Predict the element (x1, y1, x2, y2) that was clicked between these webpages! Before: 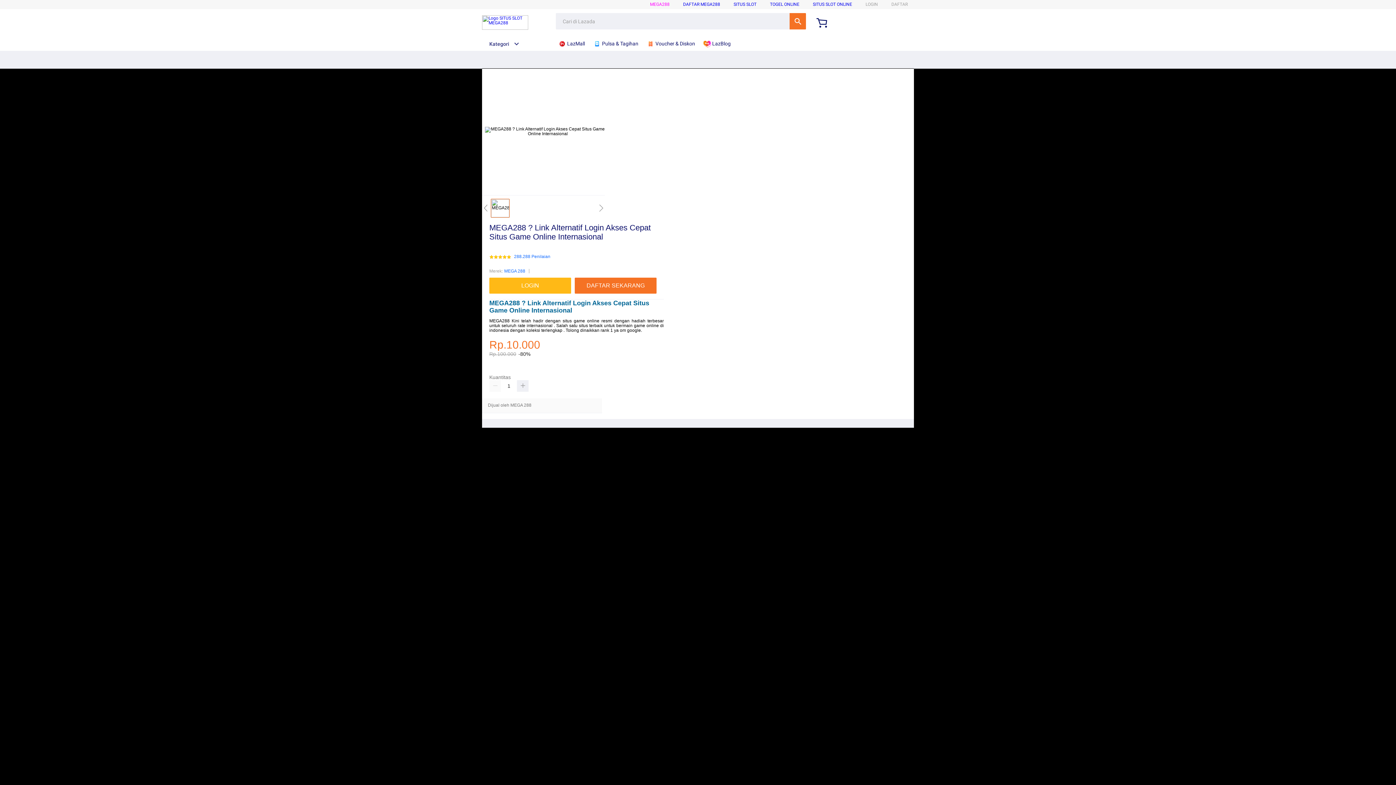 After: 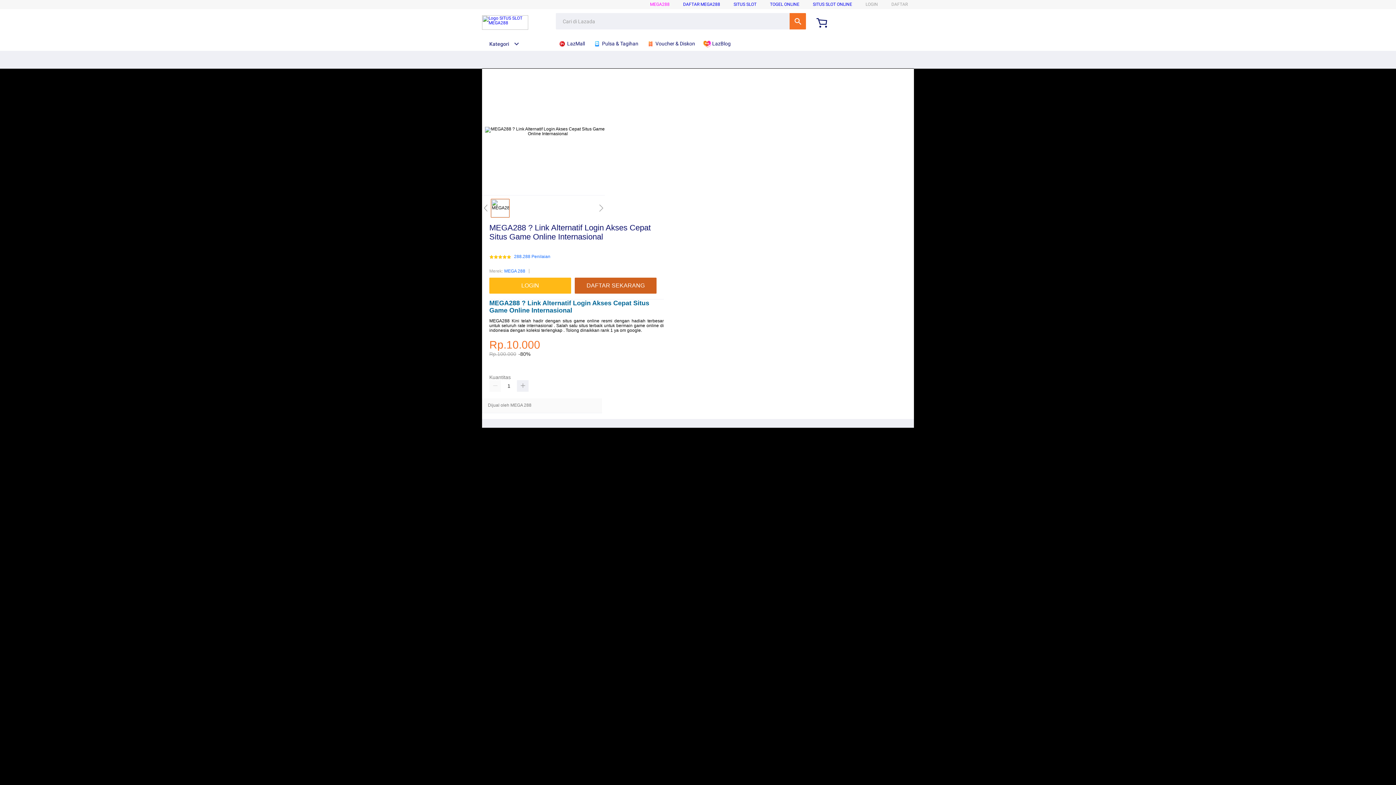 Action: bbox: (574, 277, 660, 293) label: DAFTAR SEKARANG